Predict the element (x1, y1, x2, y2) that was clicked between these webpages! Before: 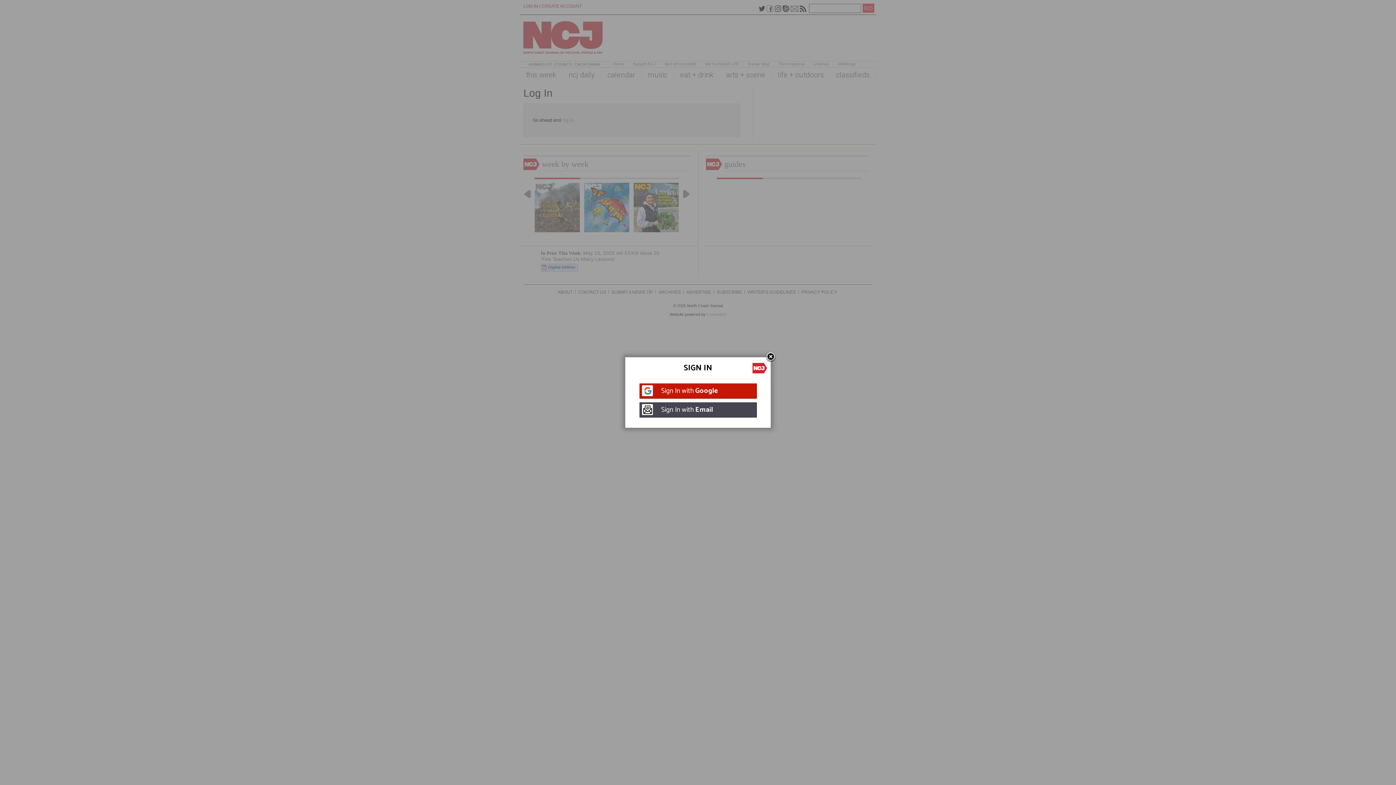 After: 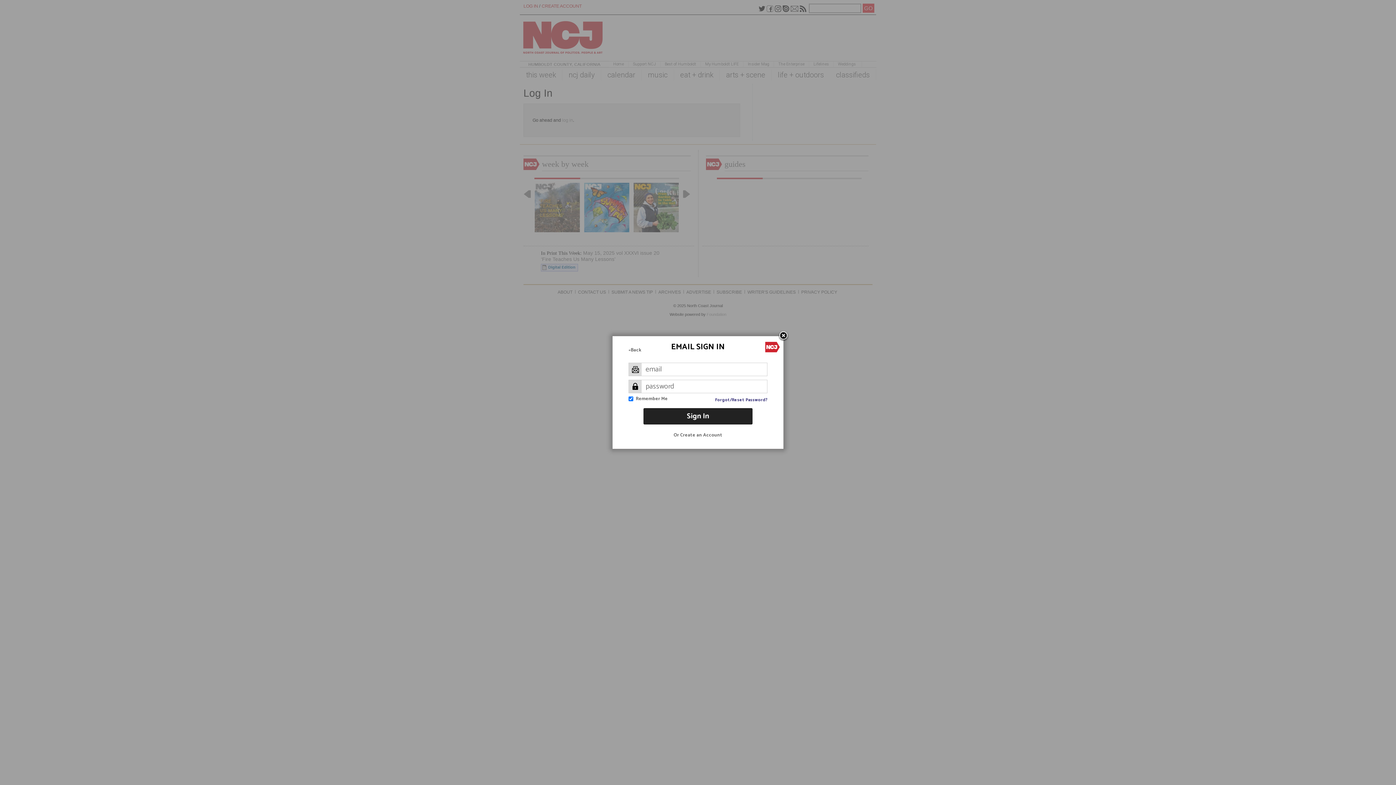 Action: bbox: (639, 402, 756, 417) label: Sign In with Email